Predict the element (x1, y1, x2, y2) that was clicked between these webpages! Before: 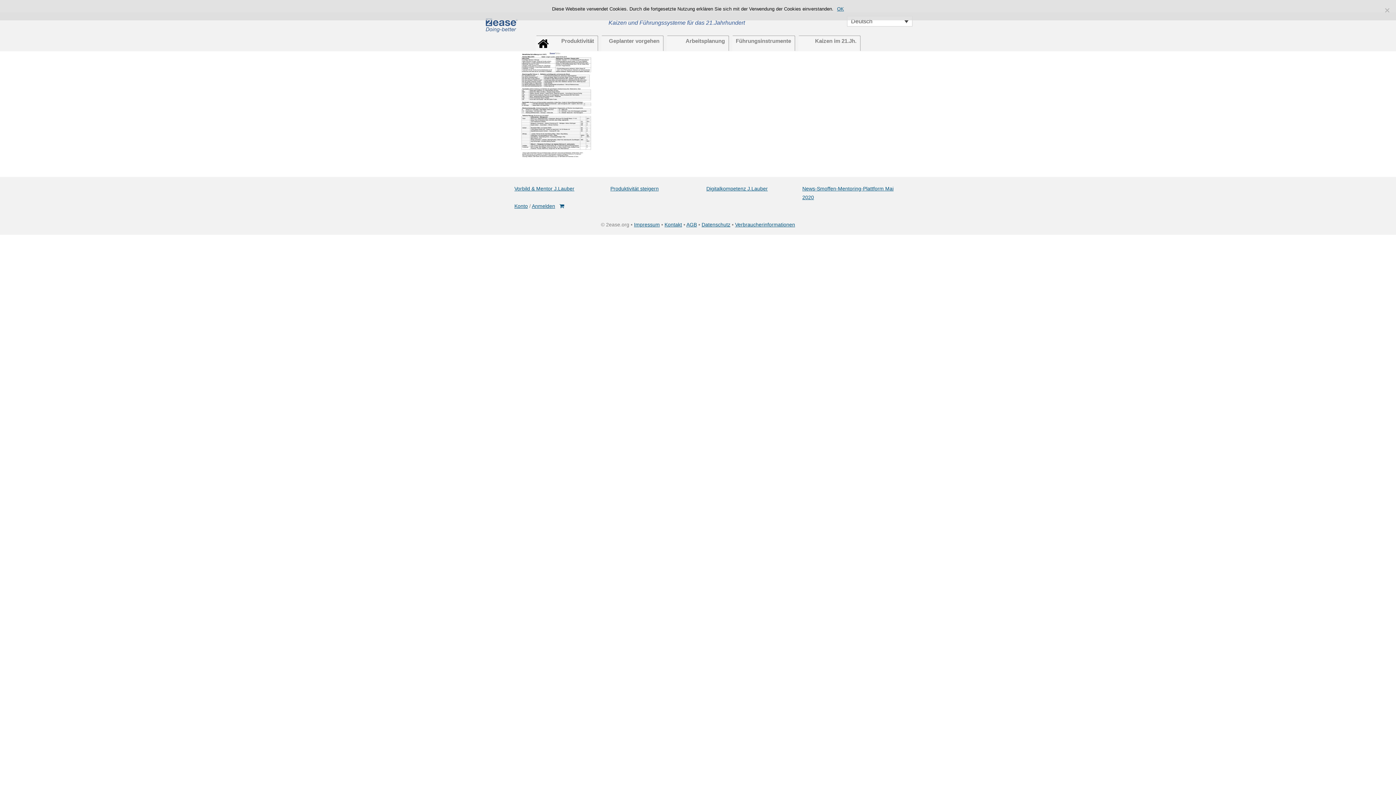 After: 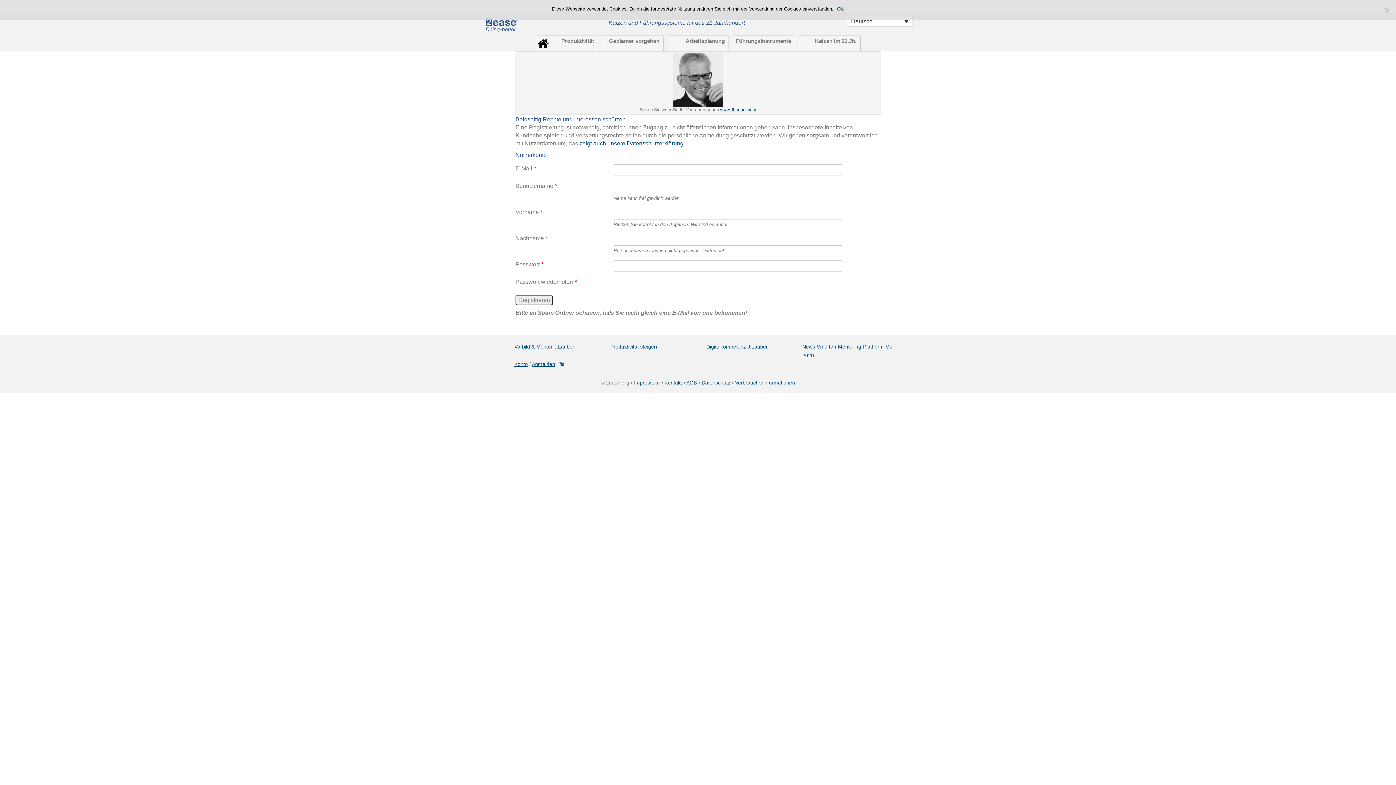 Action: label: Konto bbox: (514, 203, 528, 209)